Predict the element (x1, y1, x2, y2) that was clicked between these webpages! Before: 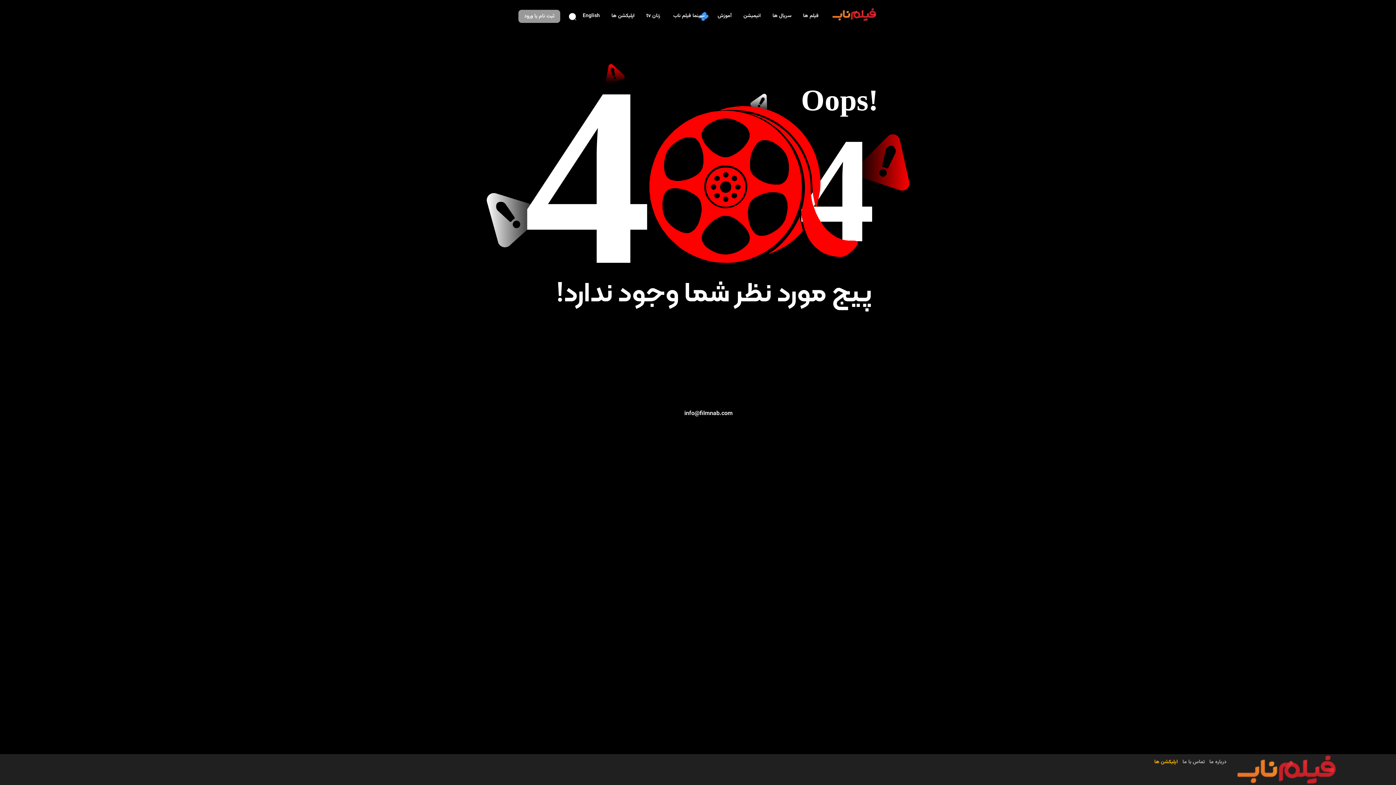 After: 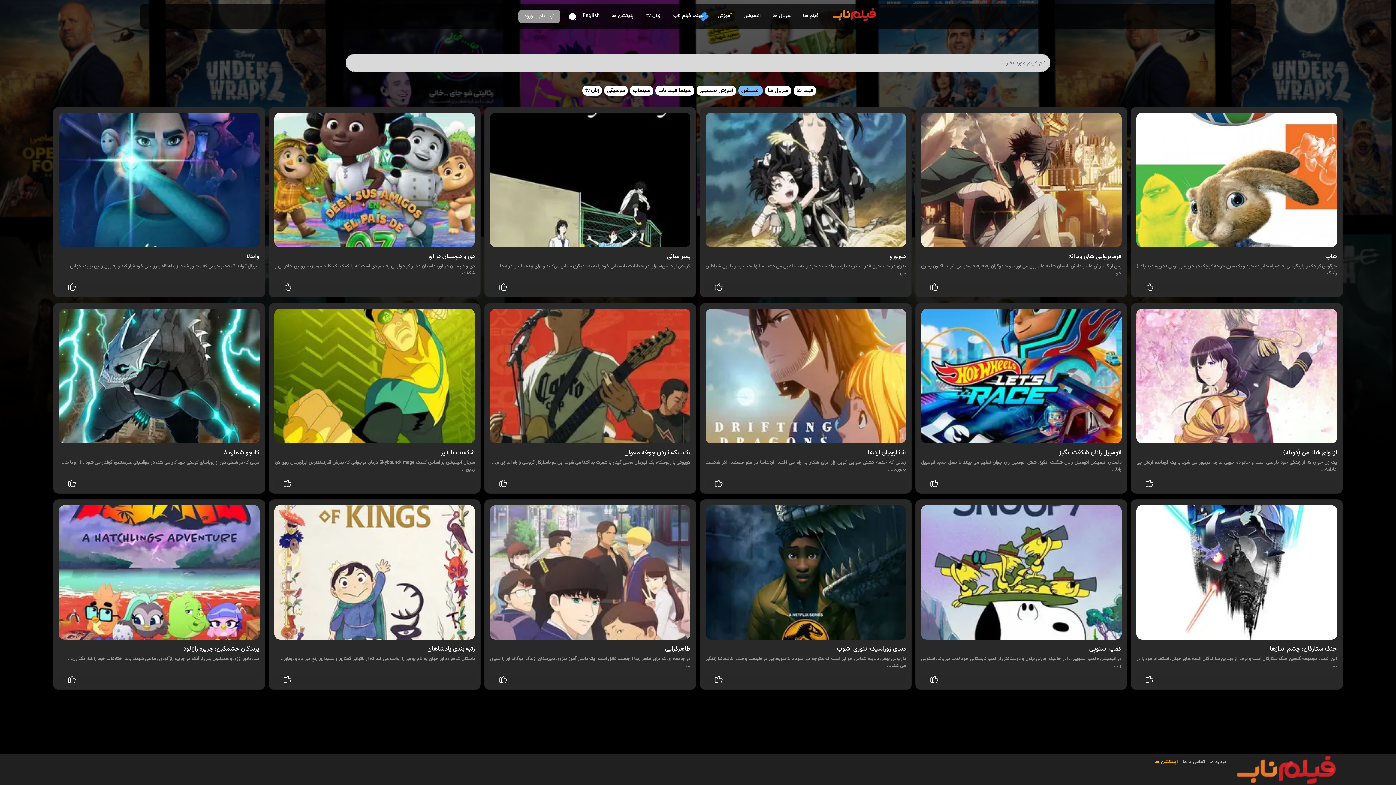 Action: bbox: (737, 9, 766, 22) label: انیمیشن